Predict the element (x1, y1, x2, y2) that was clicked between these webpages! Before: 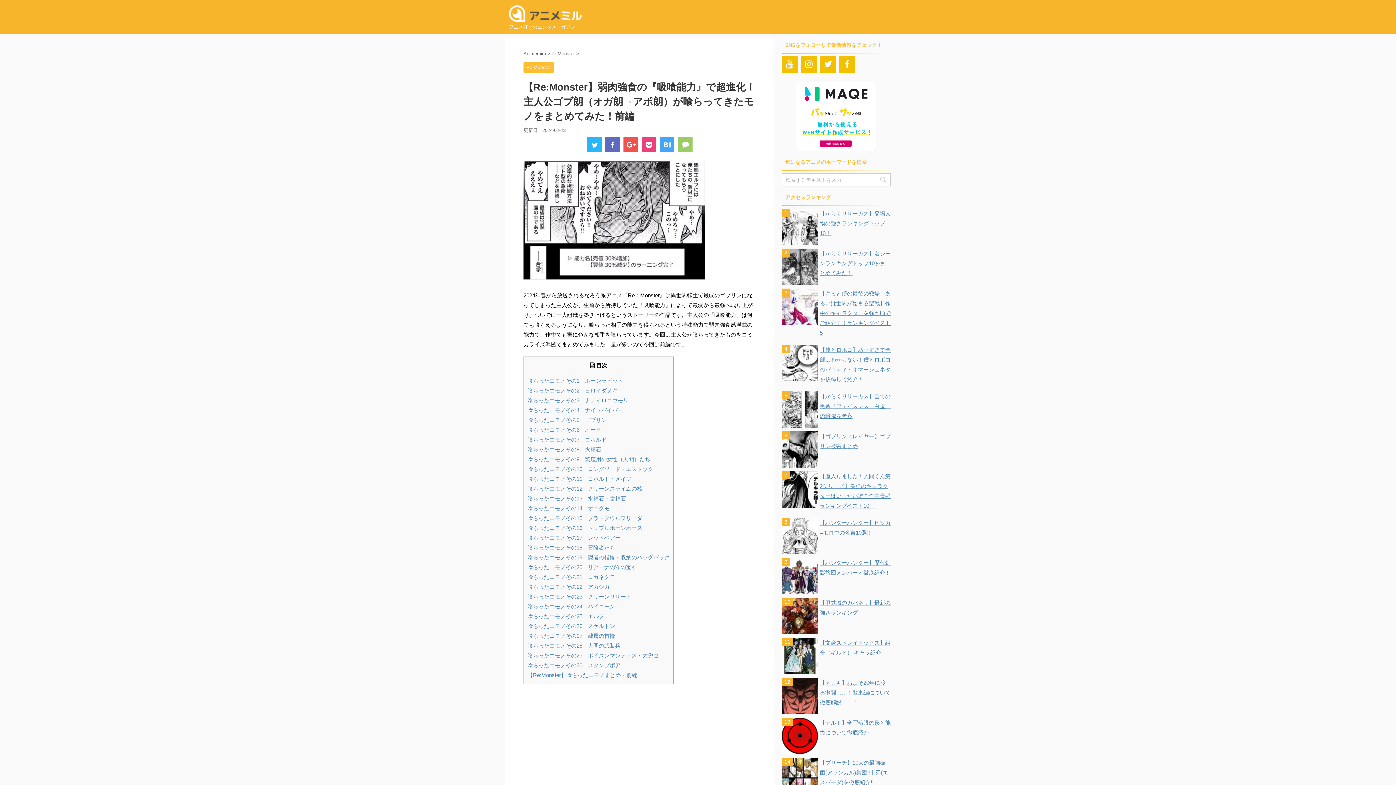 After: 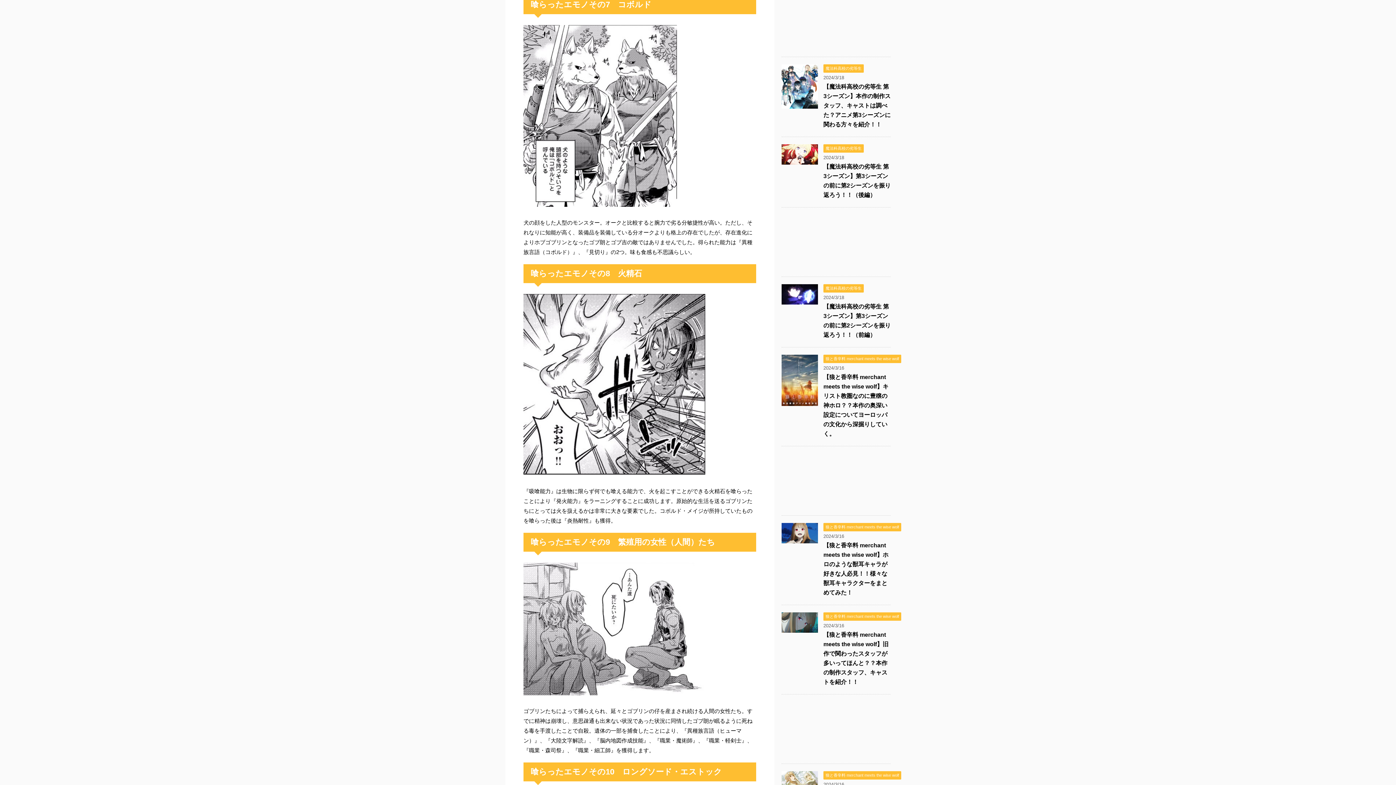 Action: label: 喰らったエモノその7　コボルド bbox: (527, 436, 606, 442)